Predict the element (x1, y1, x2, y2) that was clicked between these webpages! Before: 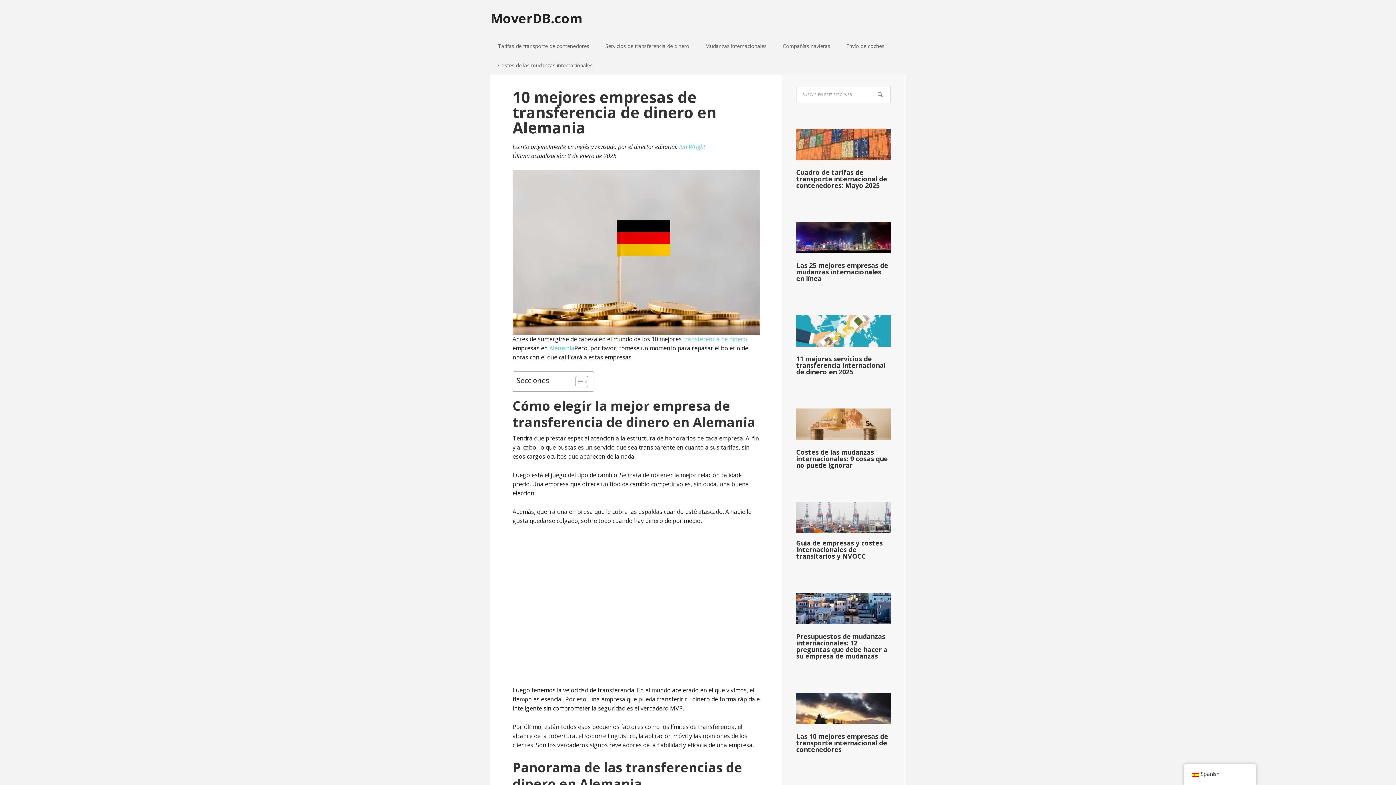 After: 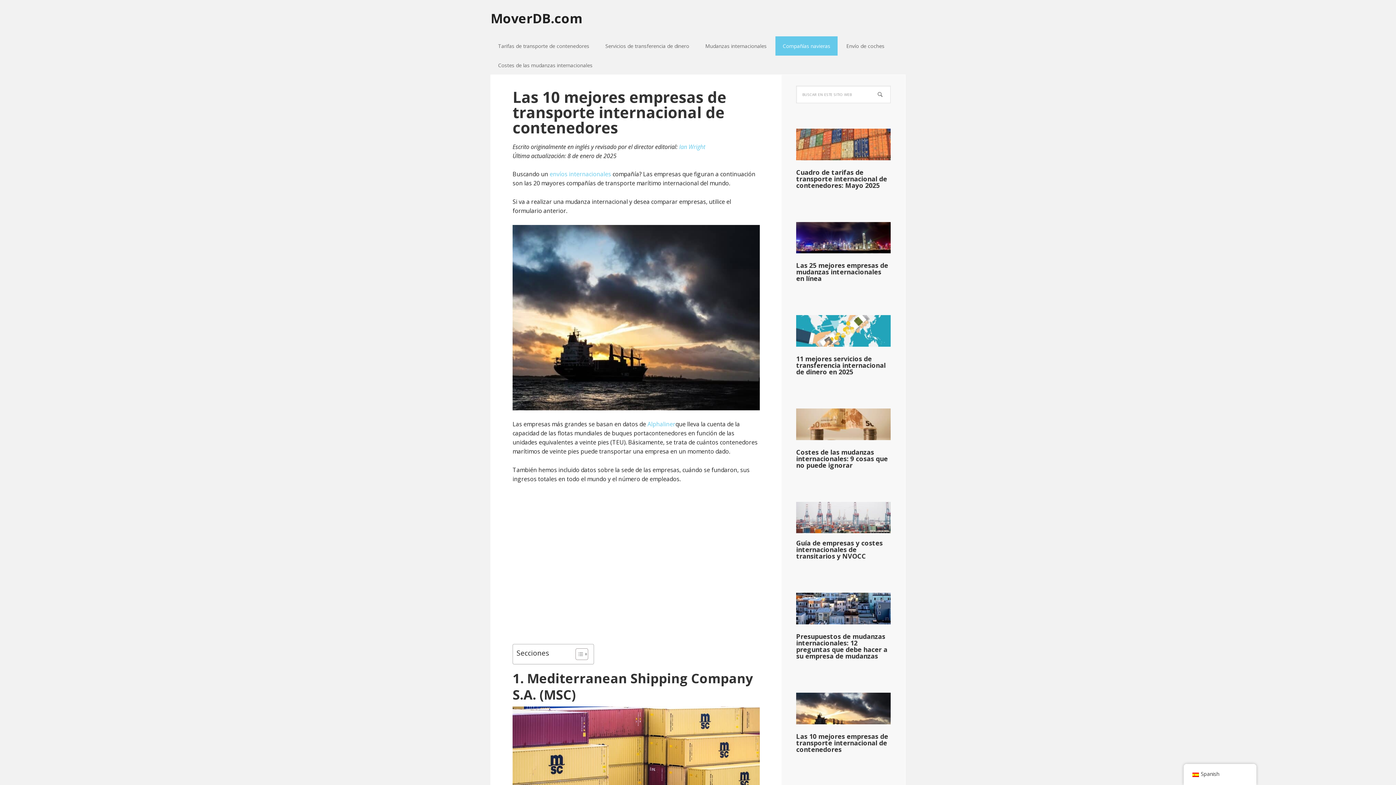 Action: bbox: (796, 693, 890, 724)